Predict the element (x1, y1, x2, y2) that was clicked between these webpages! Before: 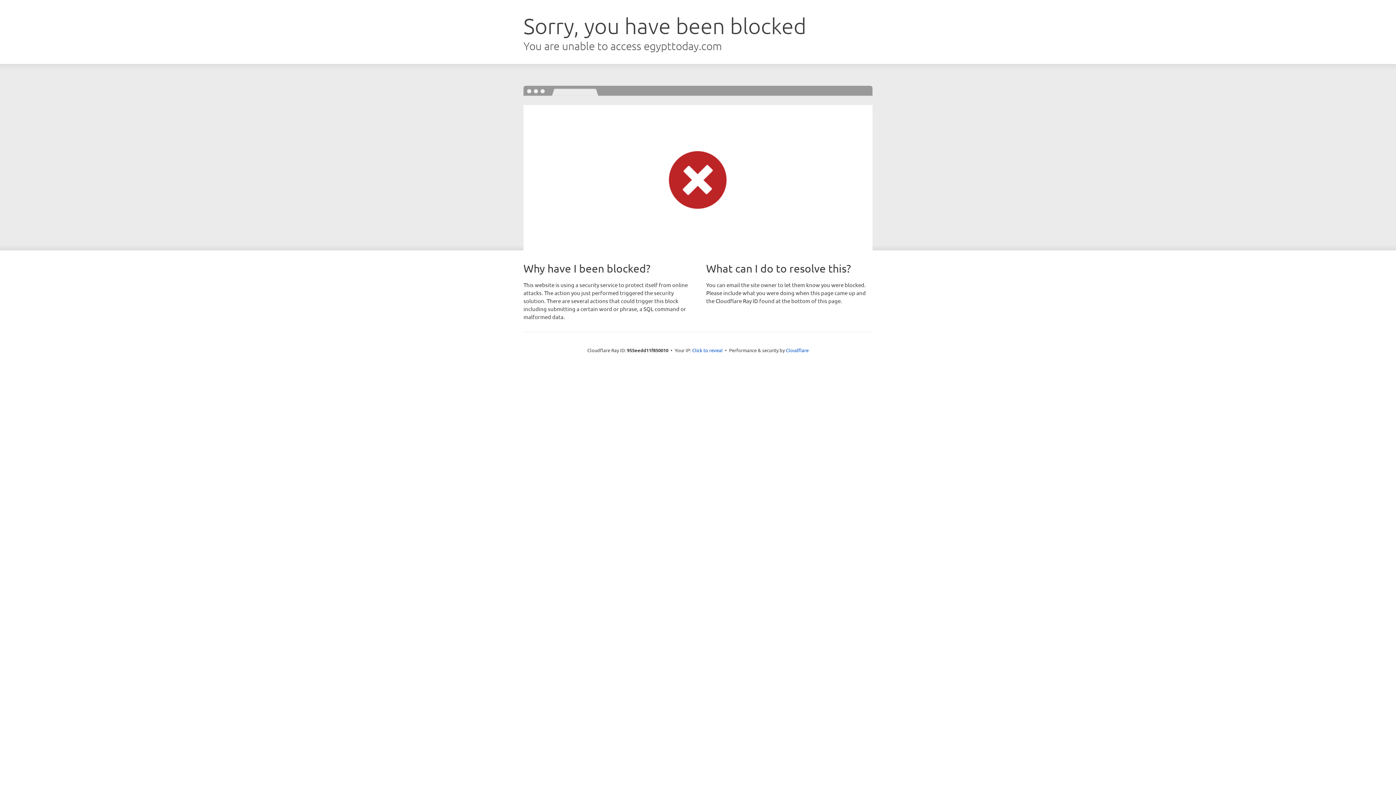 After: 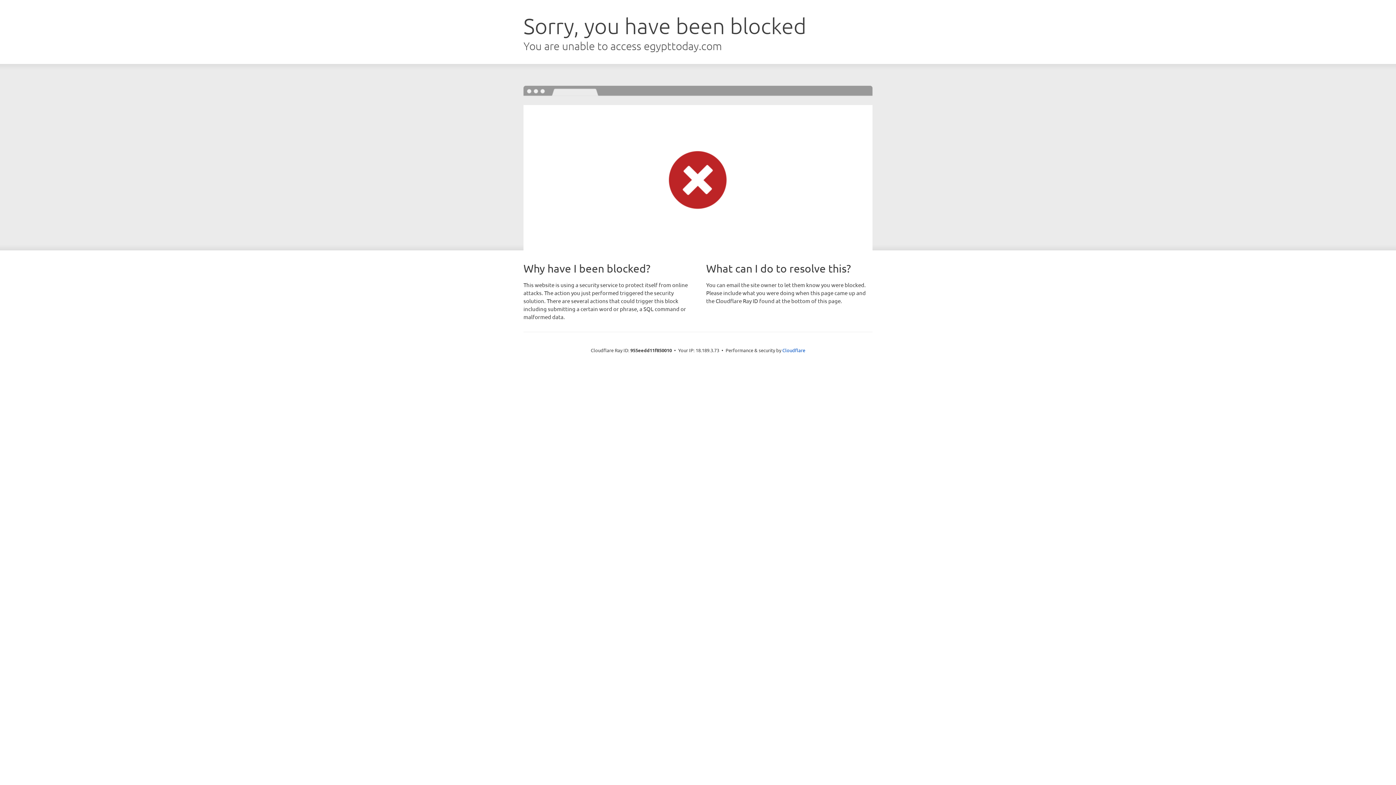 Action: bbox: (692, 346, 722, 353) label: Click to reveal